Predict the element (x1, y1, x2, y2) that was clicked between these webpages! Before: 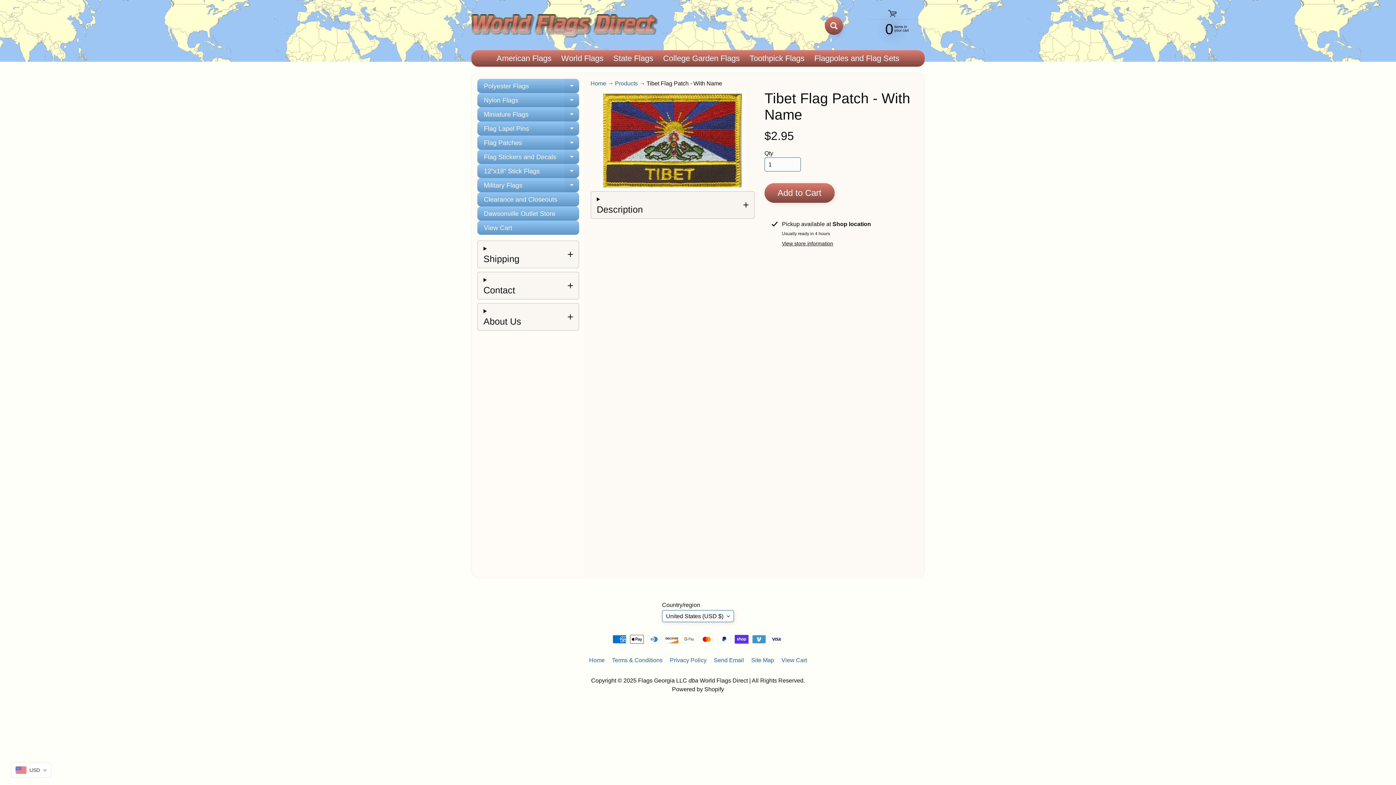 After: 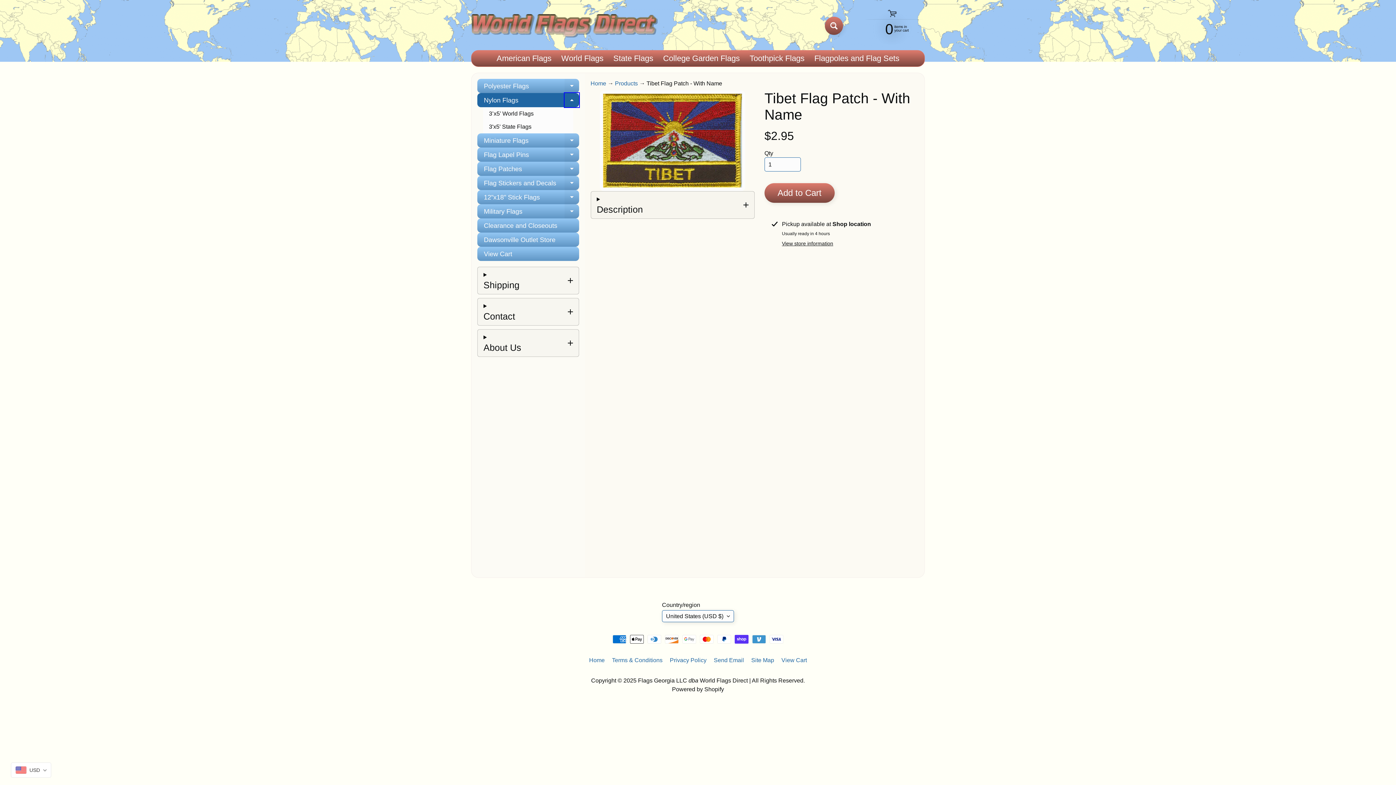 Action: bbox: (564, 92, 579, 107) label: Expand child menu